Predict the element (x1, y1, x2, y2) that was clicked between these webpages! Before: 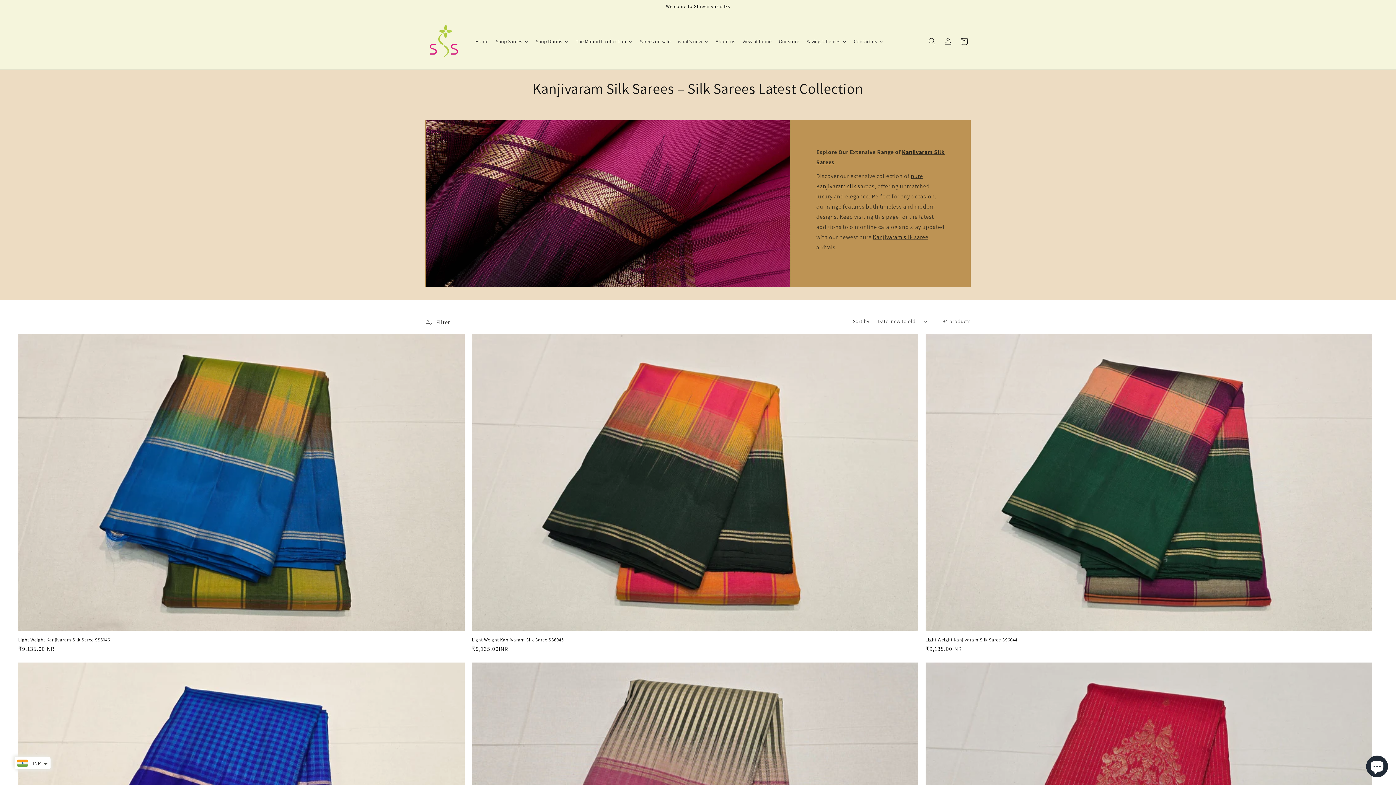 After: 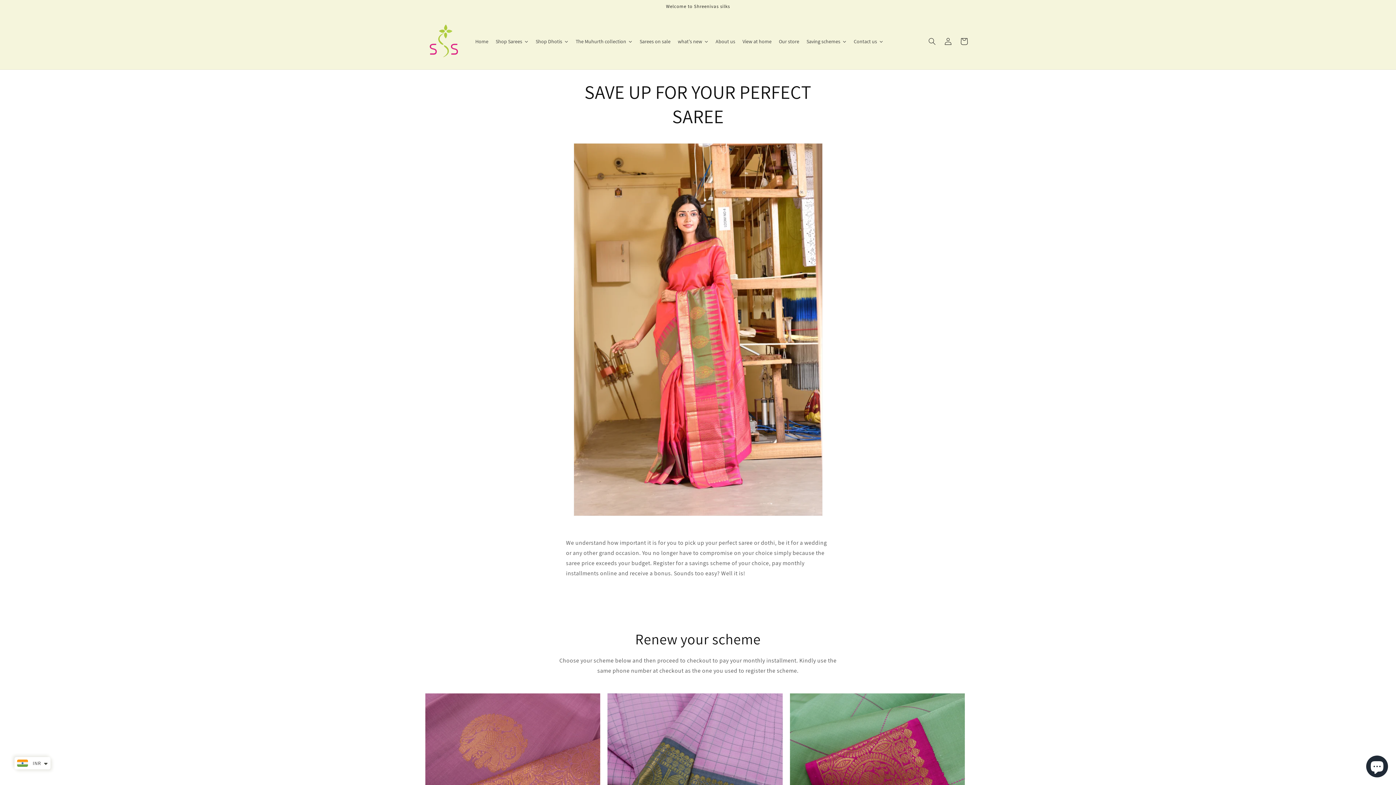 Action: label: Saving schemes bbox: (803, 32, 850, 50)